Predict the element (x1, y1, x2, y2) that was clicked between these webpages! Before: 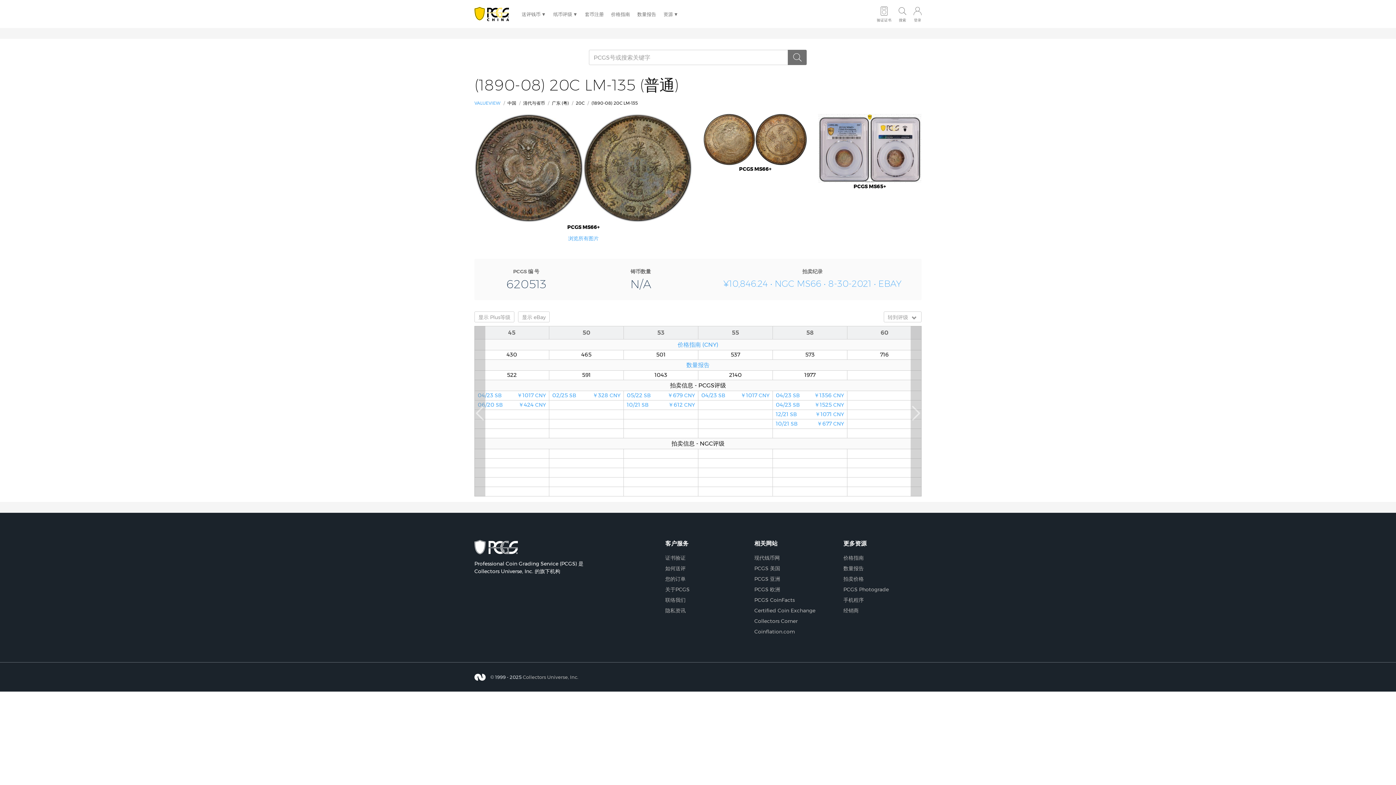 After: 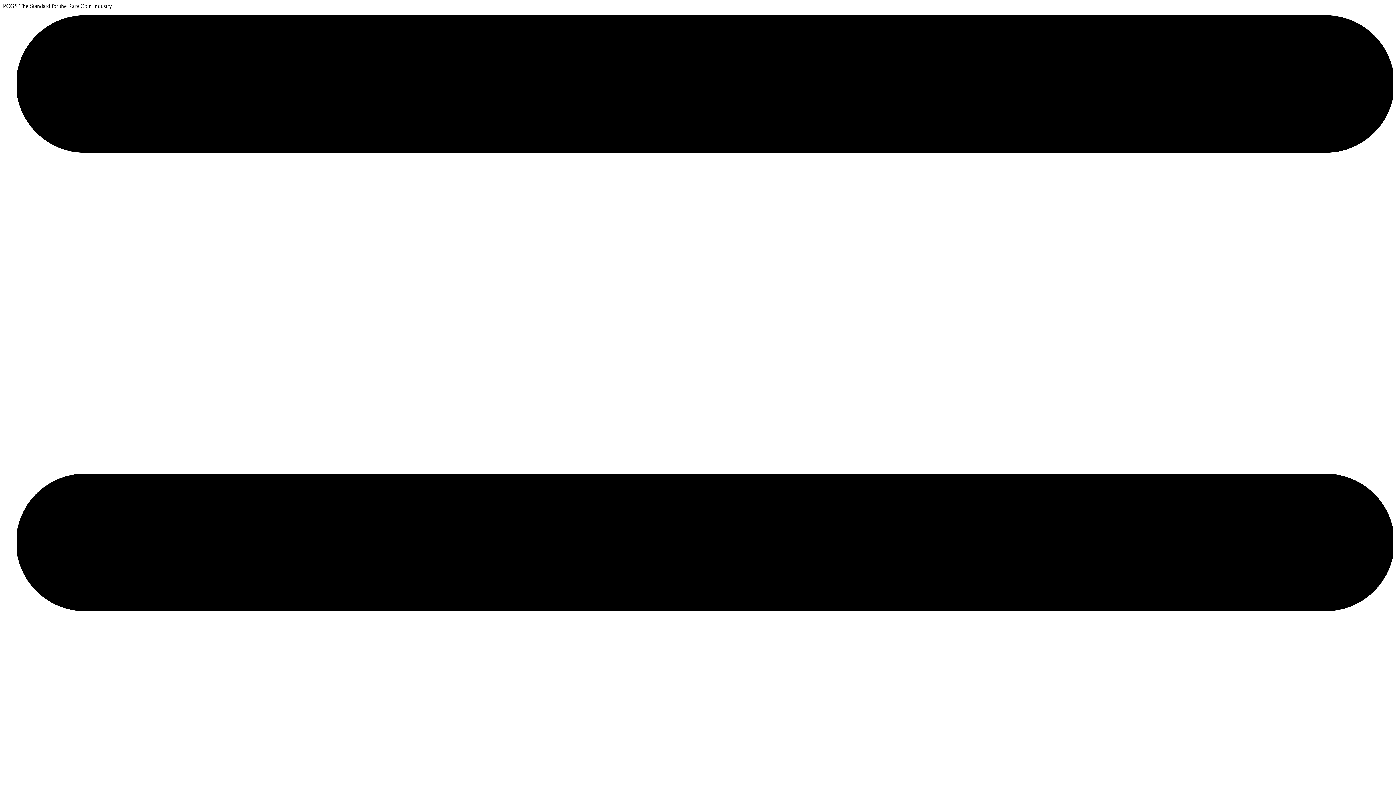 Action: bbox: (585, 3, 604, 25) label: 套币注册